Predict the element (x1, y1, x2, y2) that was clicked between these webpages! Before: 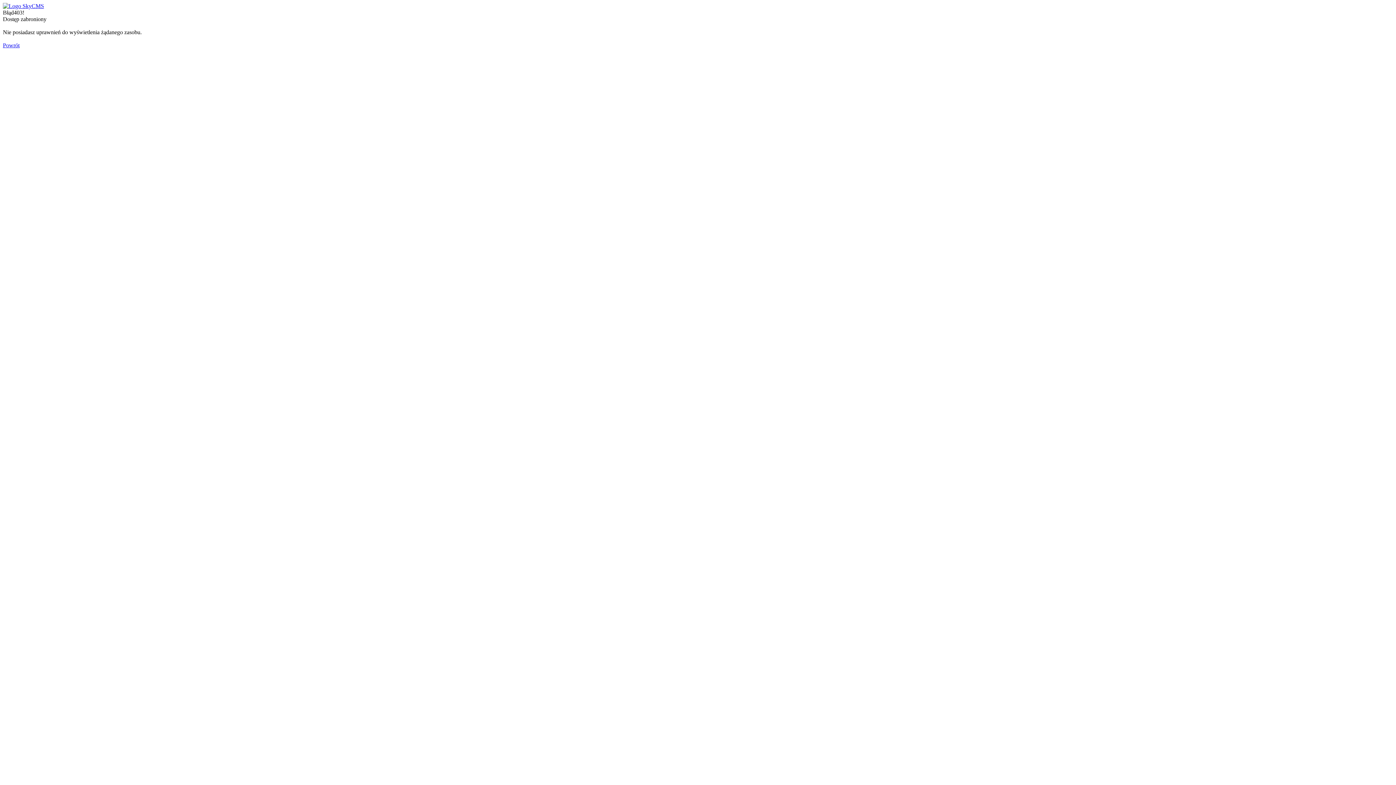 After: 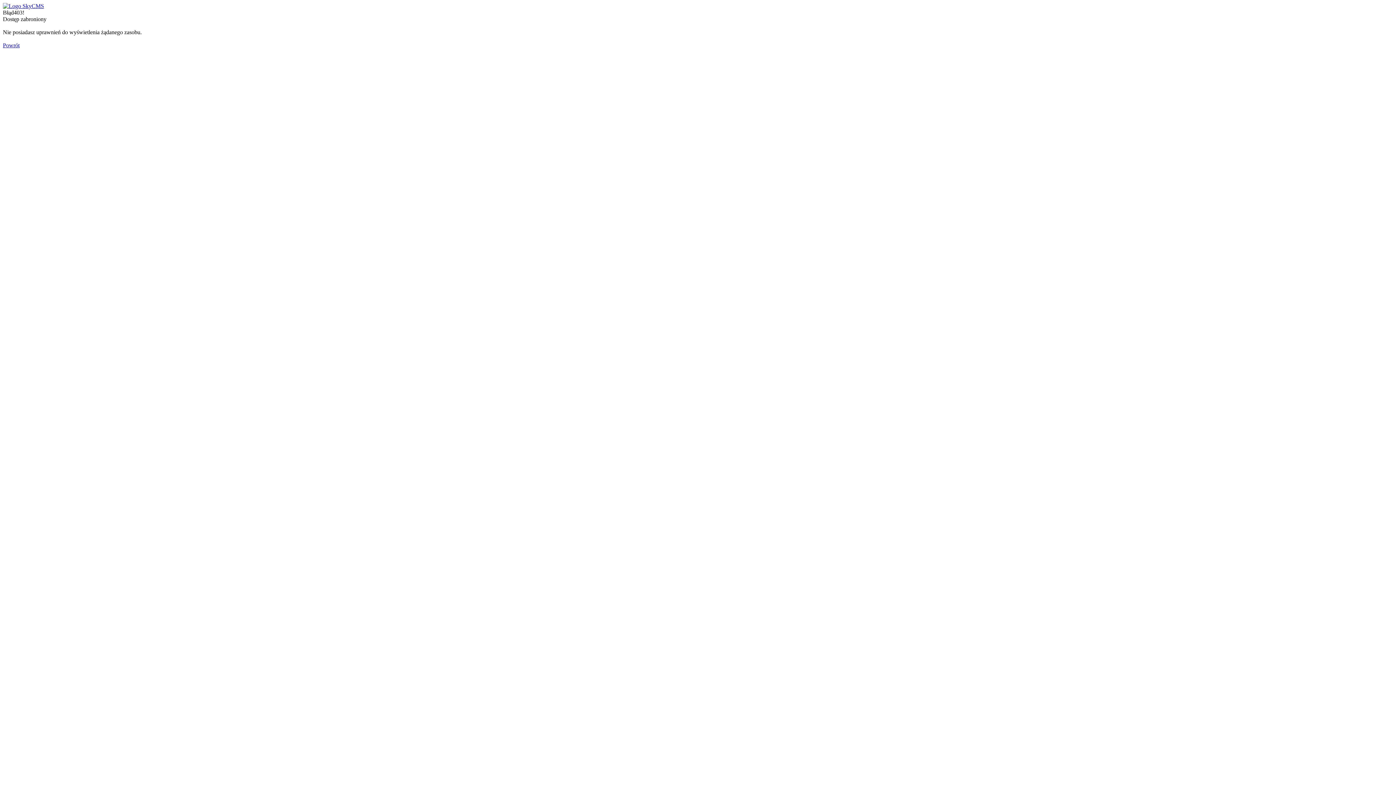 Action: label: Powrót bbox: (2, 42, 19, 48)